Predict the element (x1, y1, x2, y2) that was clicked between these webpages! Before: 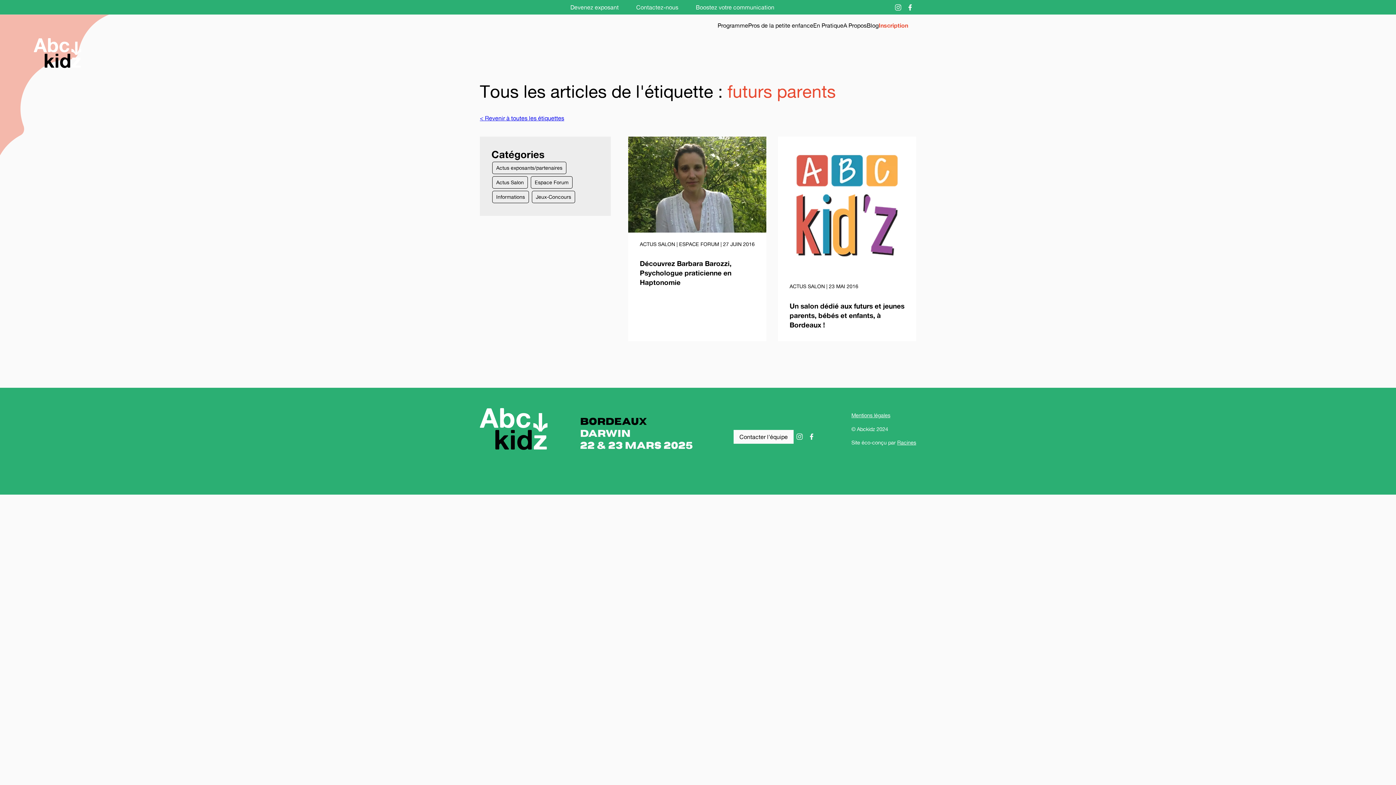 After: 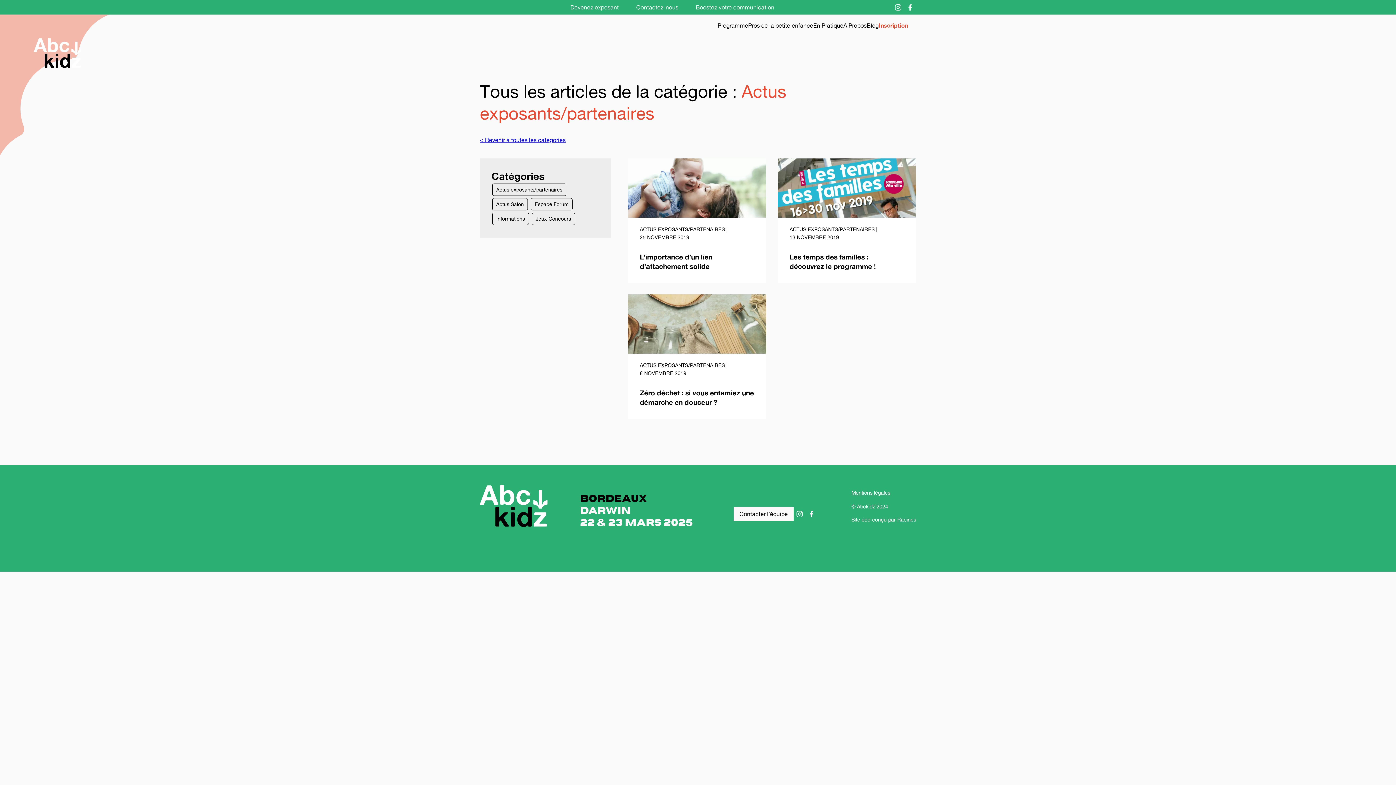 Action: bbox: (496, 164, 562, 171) label: Actus exposants/partenaires